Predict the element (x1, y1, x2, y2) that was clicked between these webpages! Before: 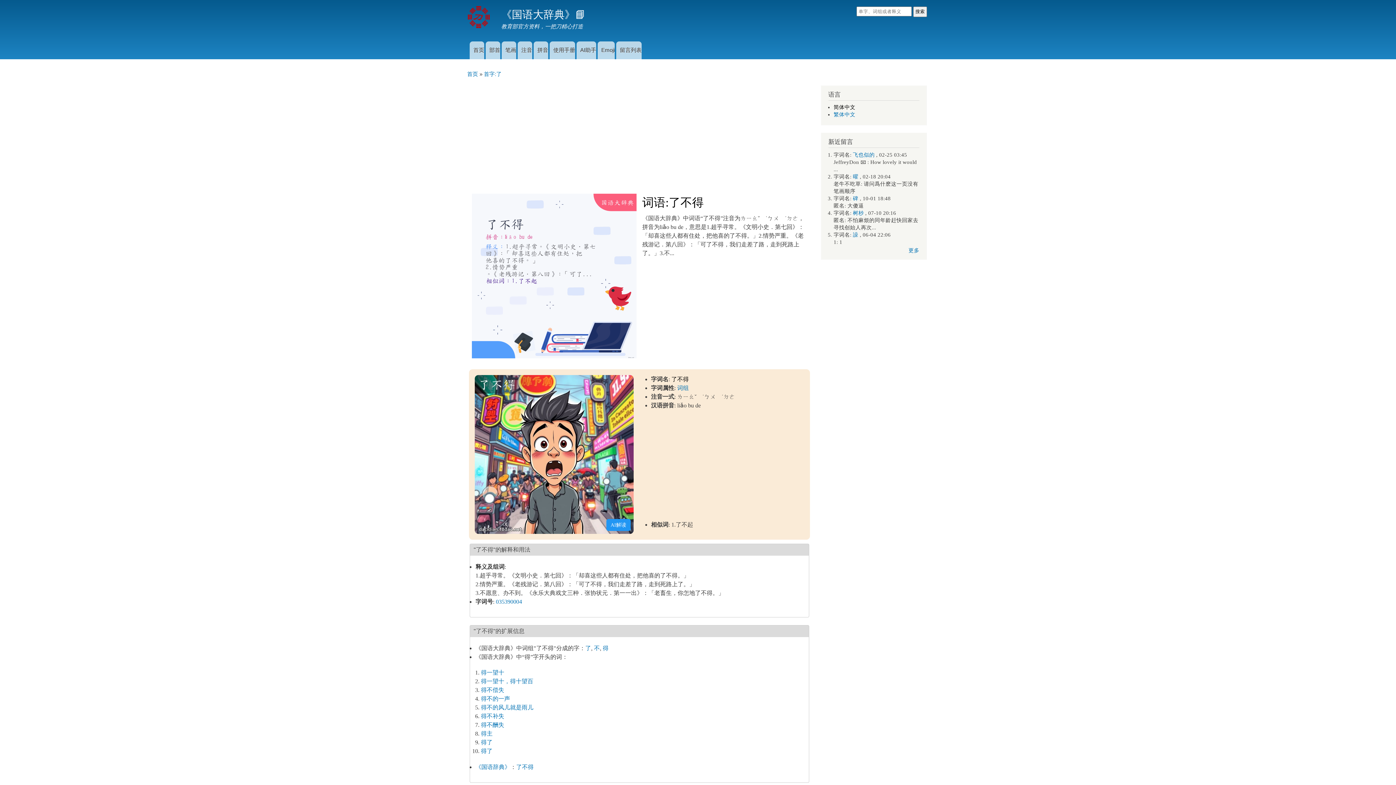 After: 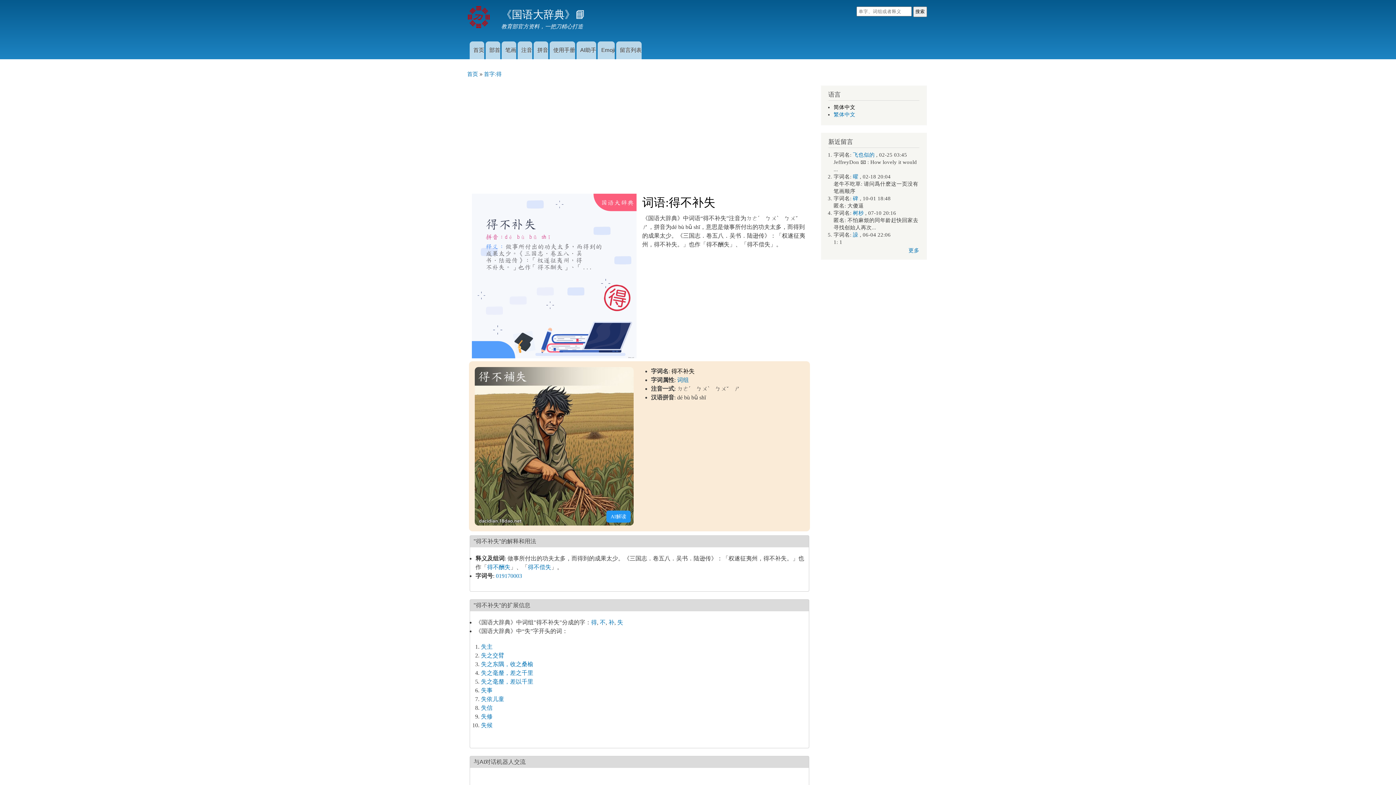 Action: label: 得不补失 bbox: (481, 713, 504, 719)